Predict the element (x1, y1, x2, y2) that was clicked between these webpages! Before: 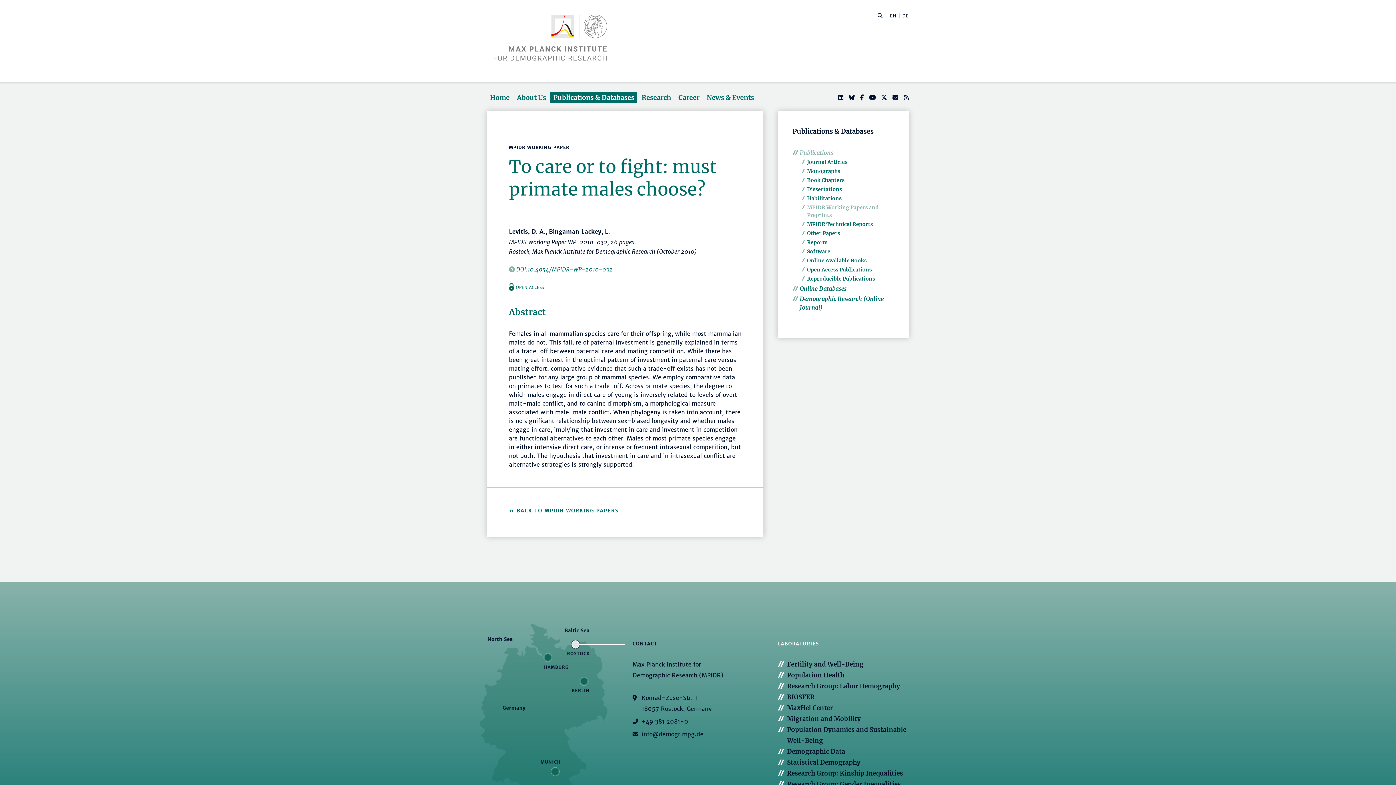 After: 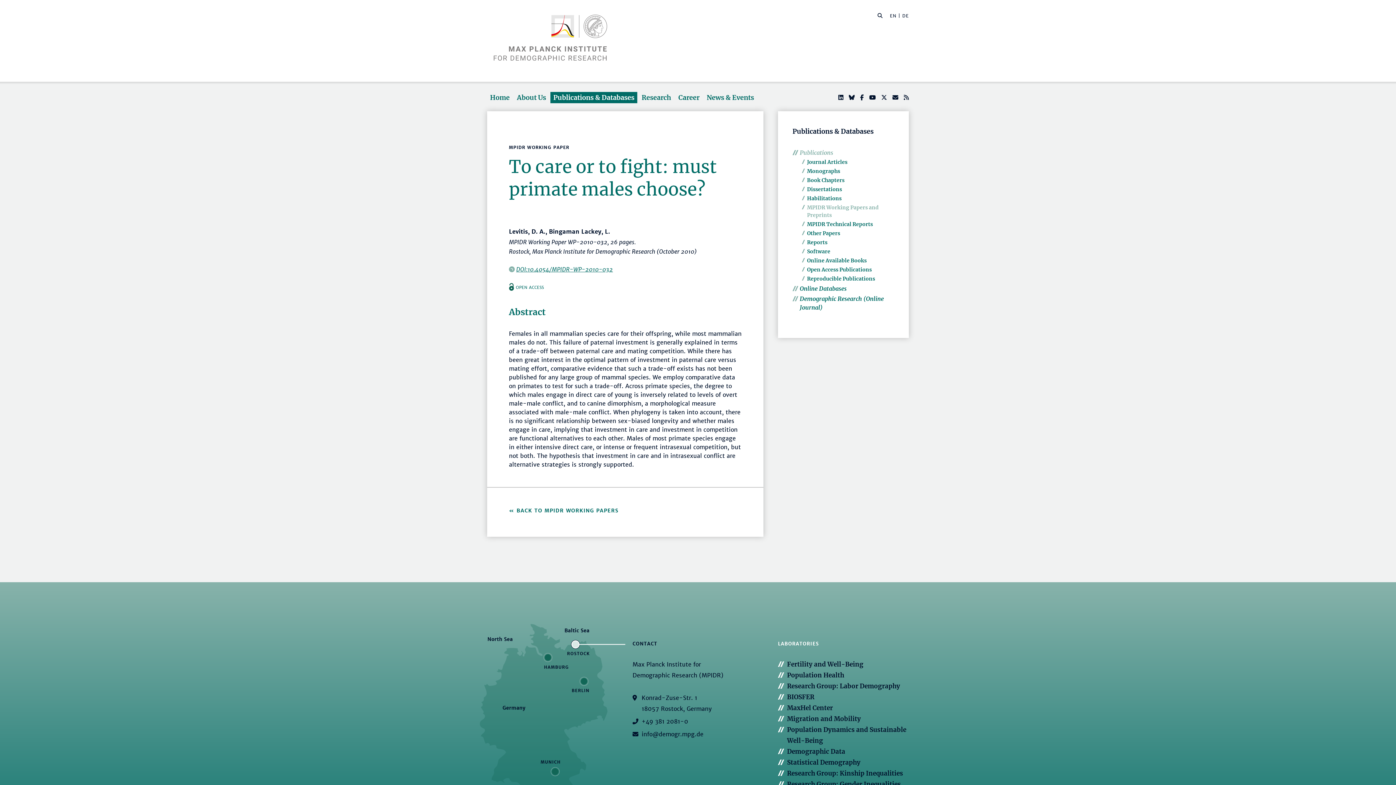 Action: bbox: (881, 93, 887, 101)